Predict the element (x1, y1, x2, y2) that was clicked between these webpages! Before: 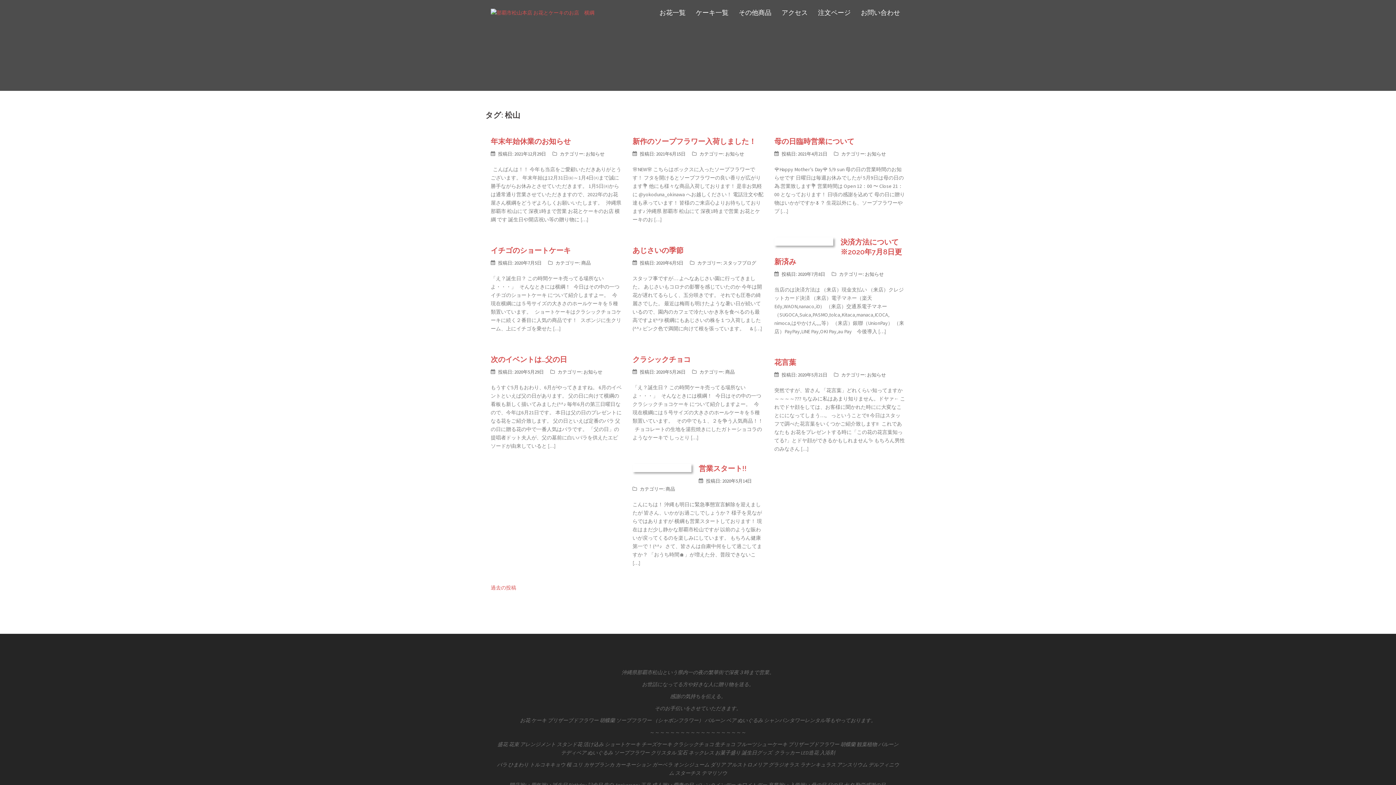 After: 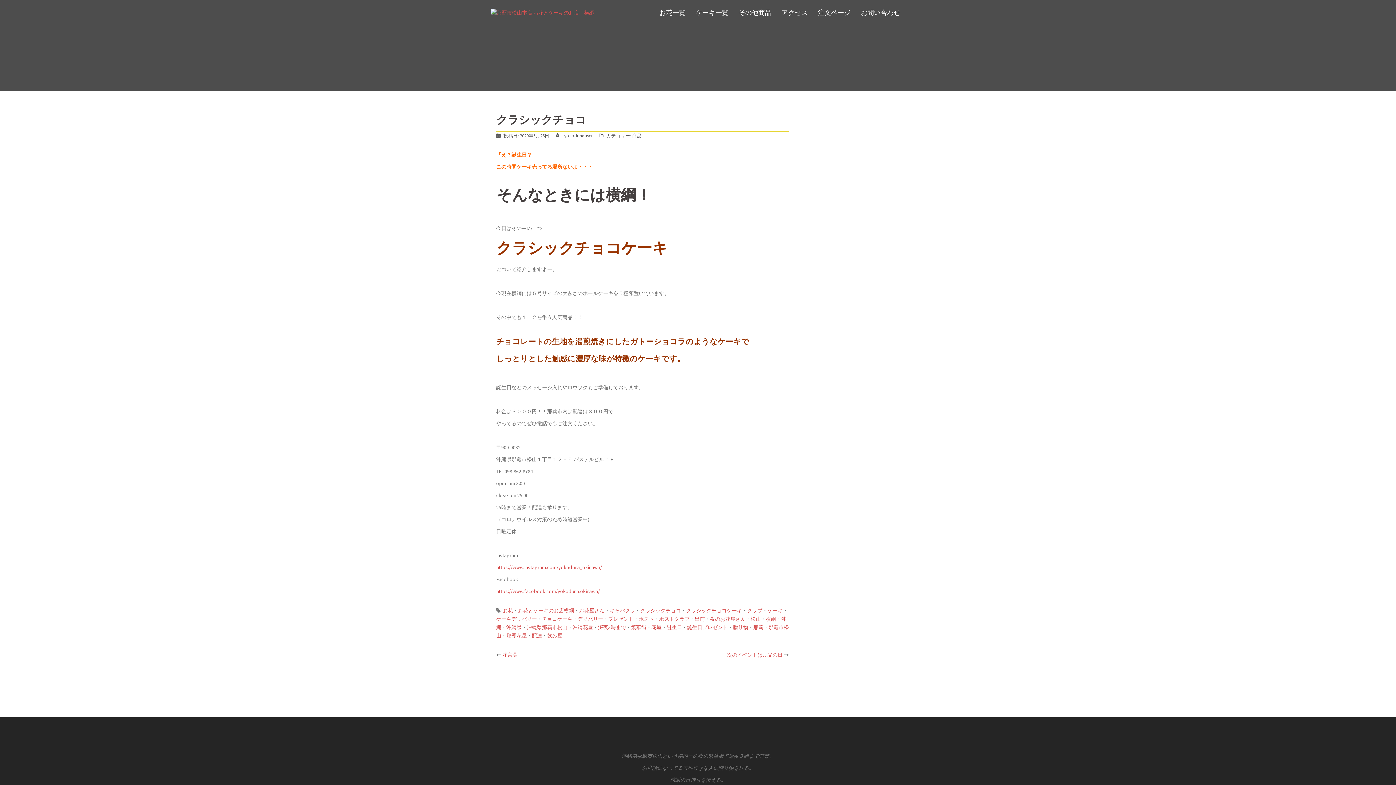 Action: bbox: (656, 369, 685, 375) label: 2020年5月26日